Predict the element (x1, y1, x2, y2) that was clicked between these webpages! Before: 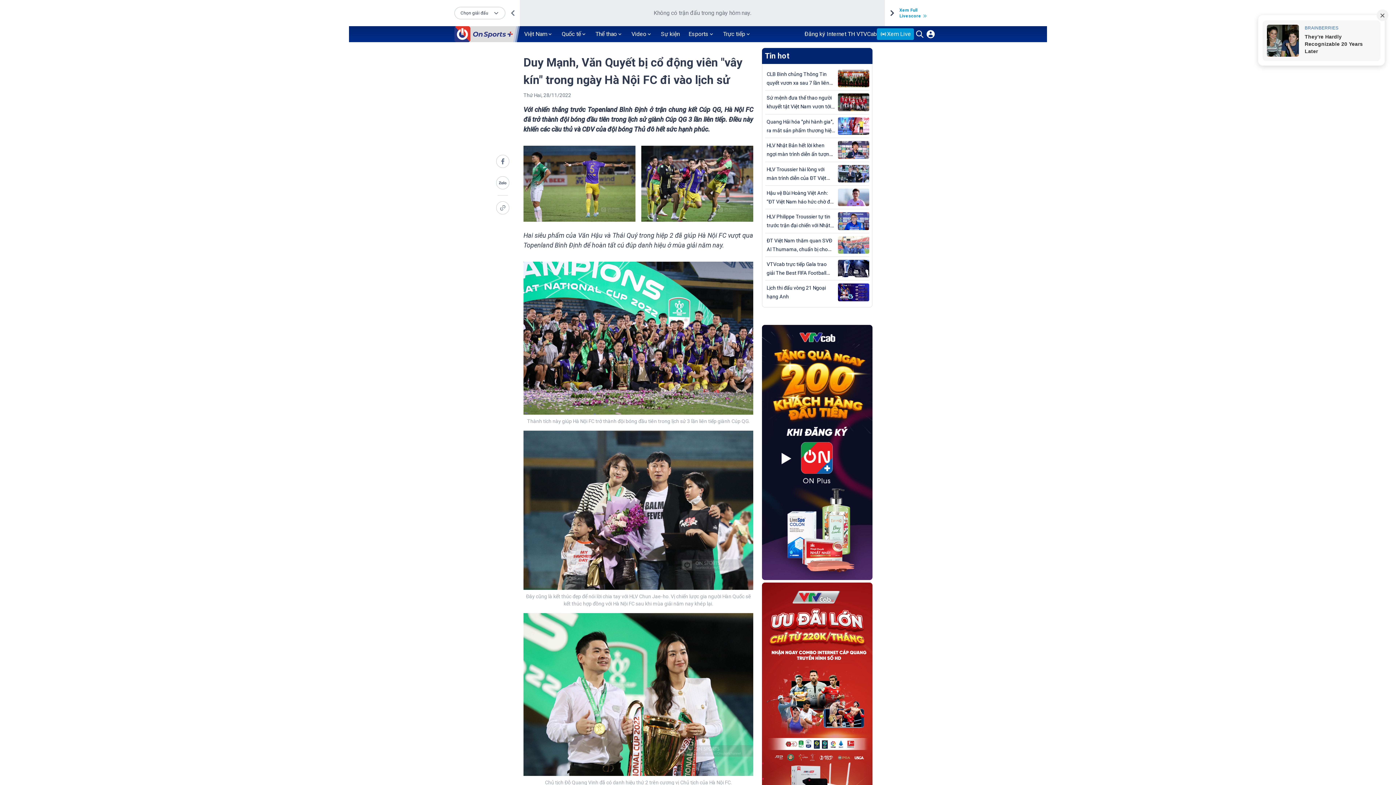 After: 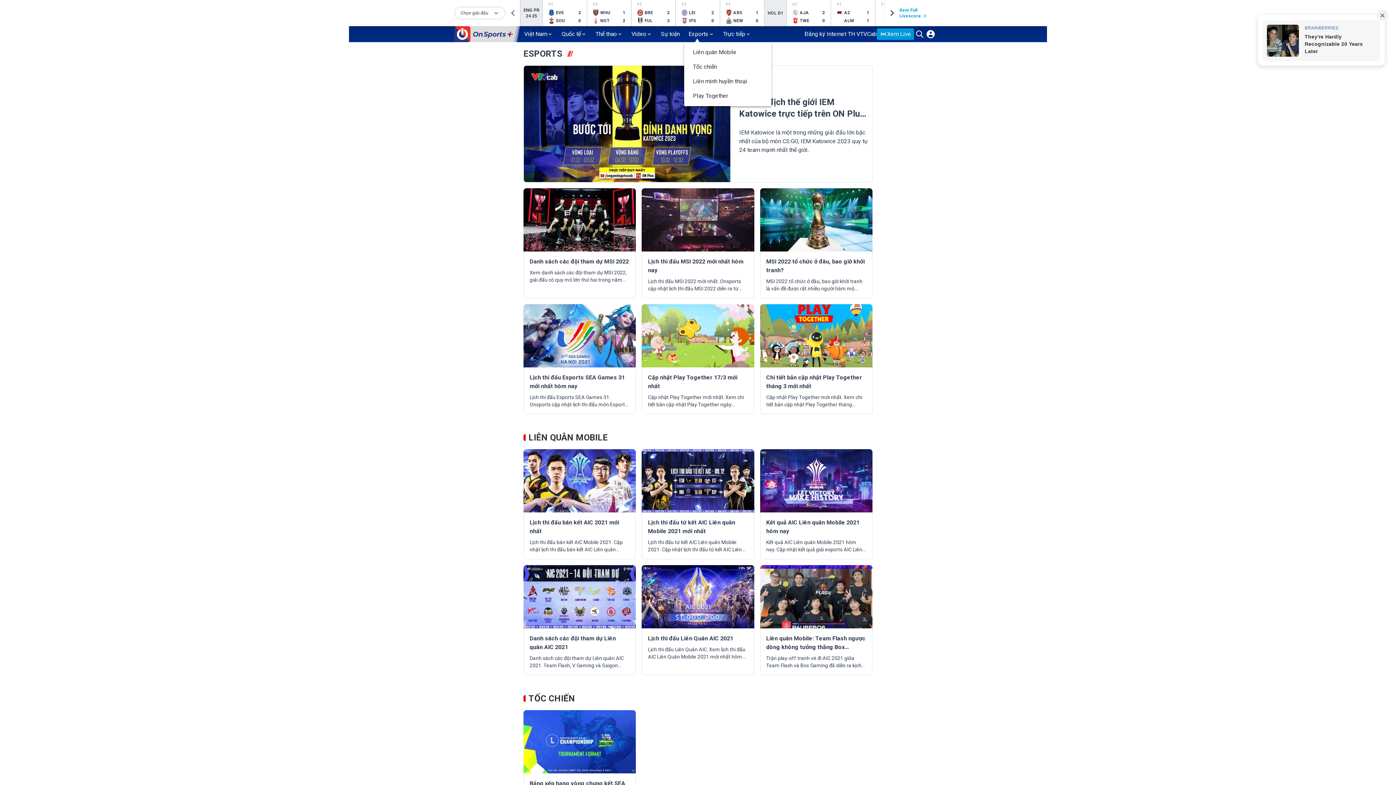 Action: bbox: (688, 29, 714, 38) label: Esports